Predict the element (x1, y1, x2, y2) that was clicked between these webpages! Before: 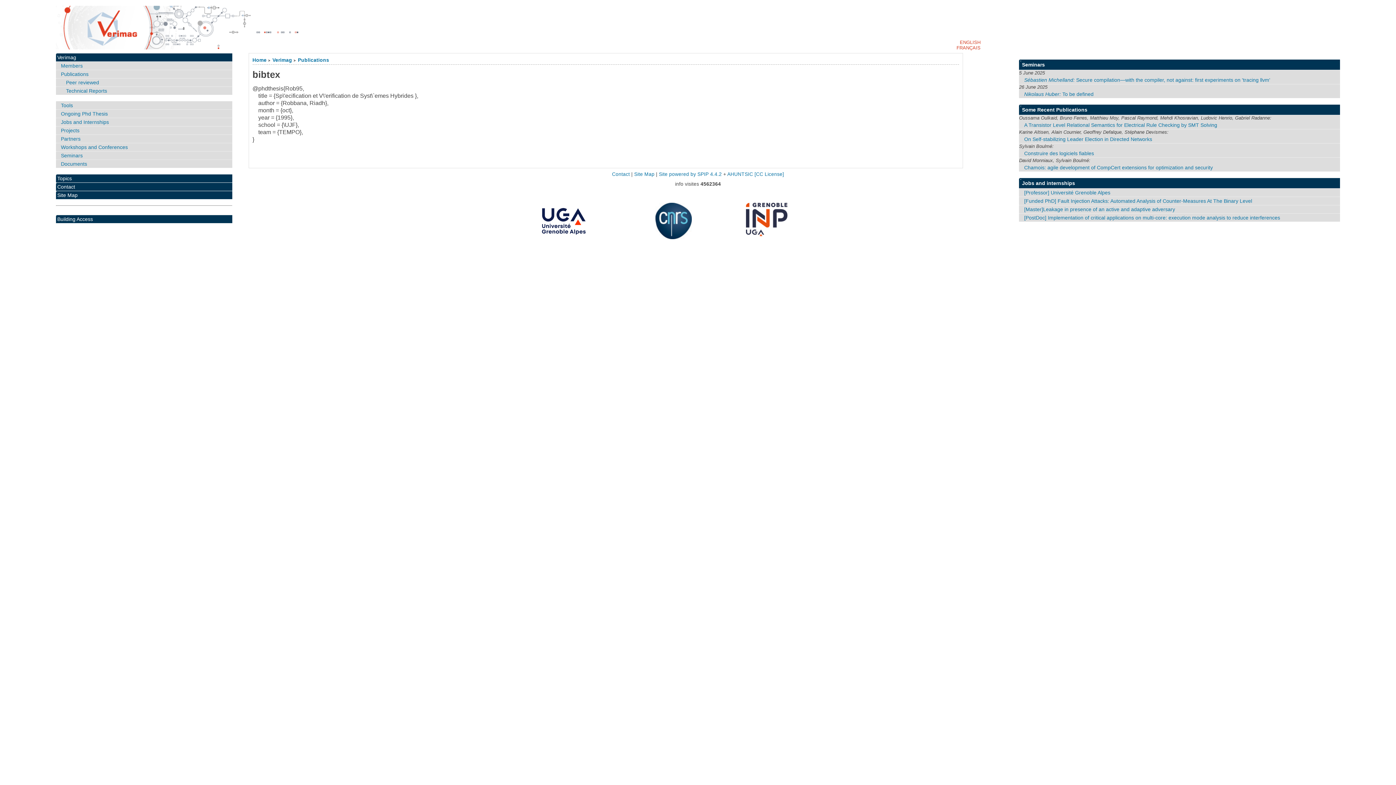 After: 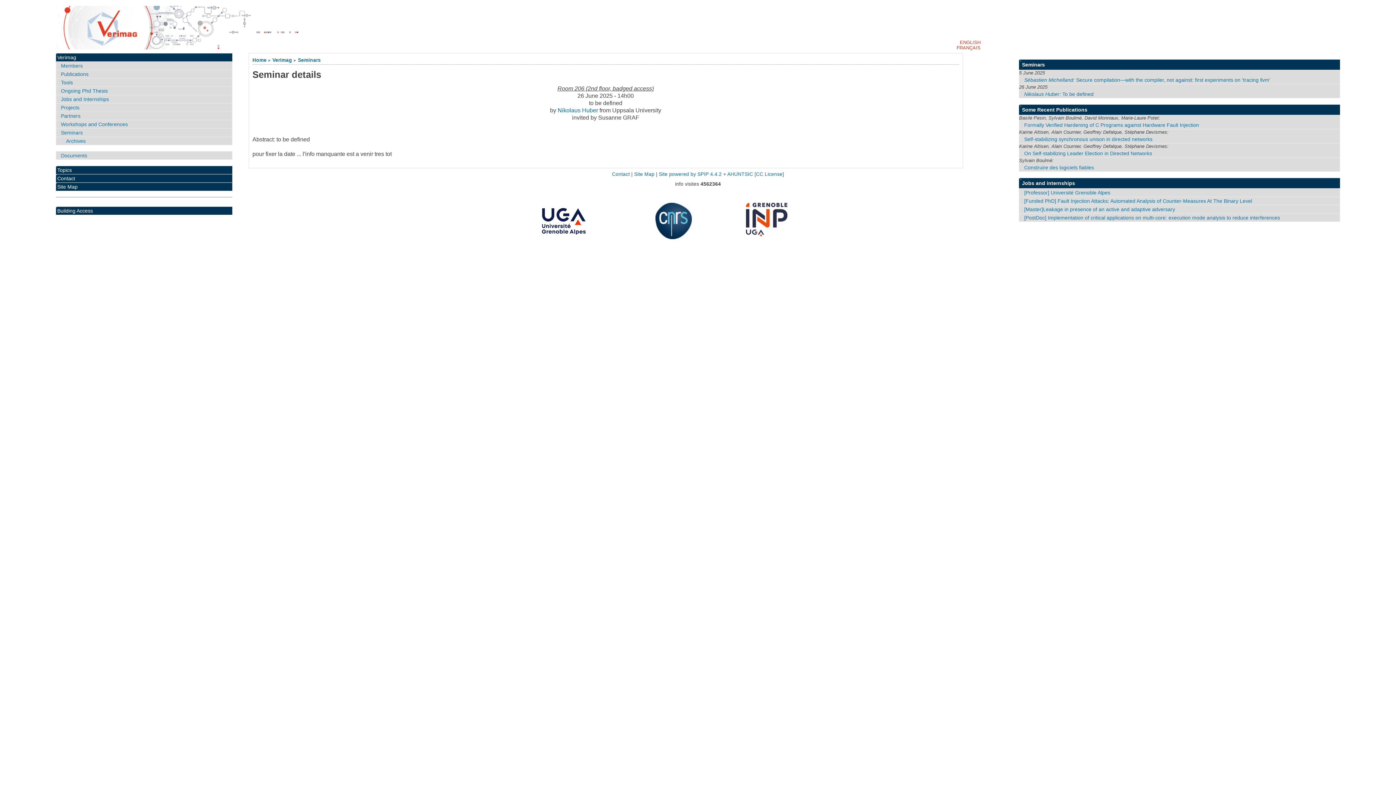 Action: label: Nikolaus Huber: To be defined bbox: (1019, 90, 1340, 98)